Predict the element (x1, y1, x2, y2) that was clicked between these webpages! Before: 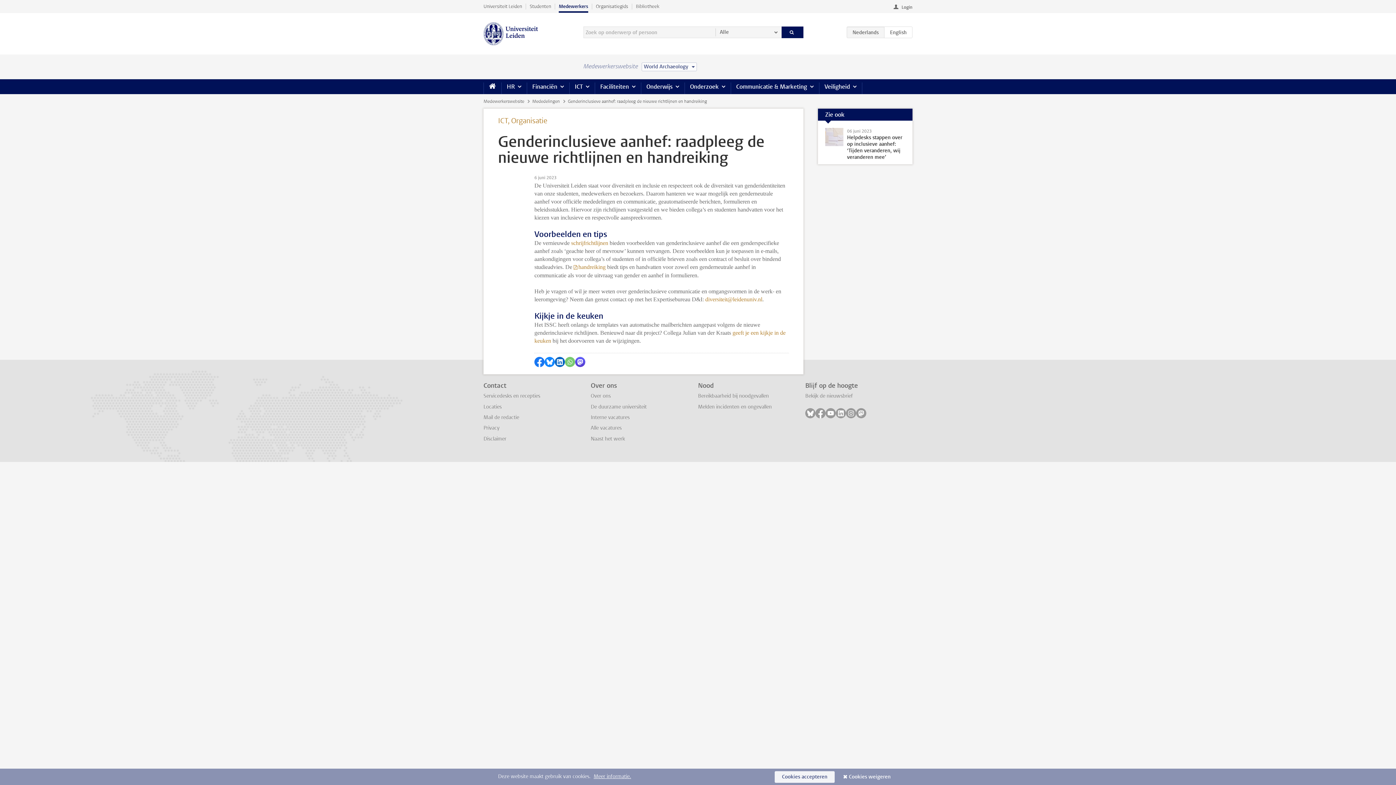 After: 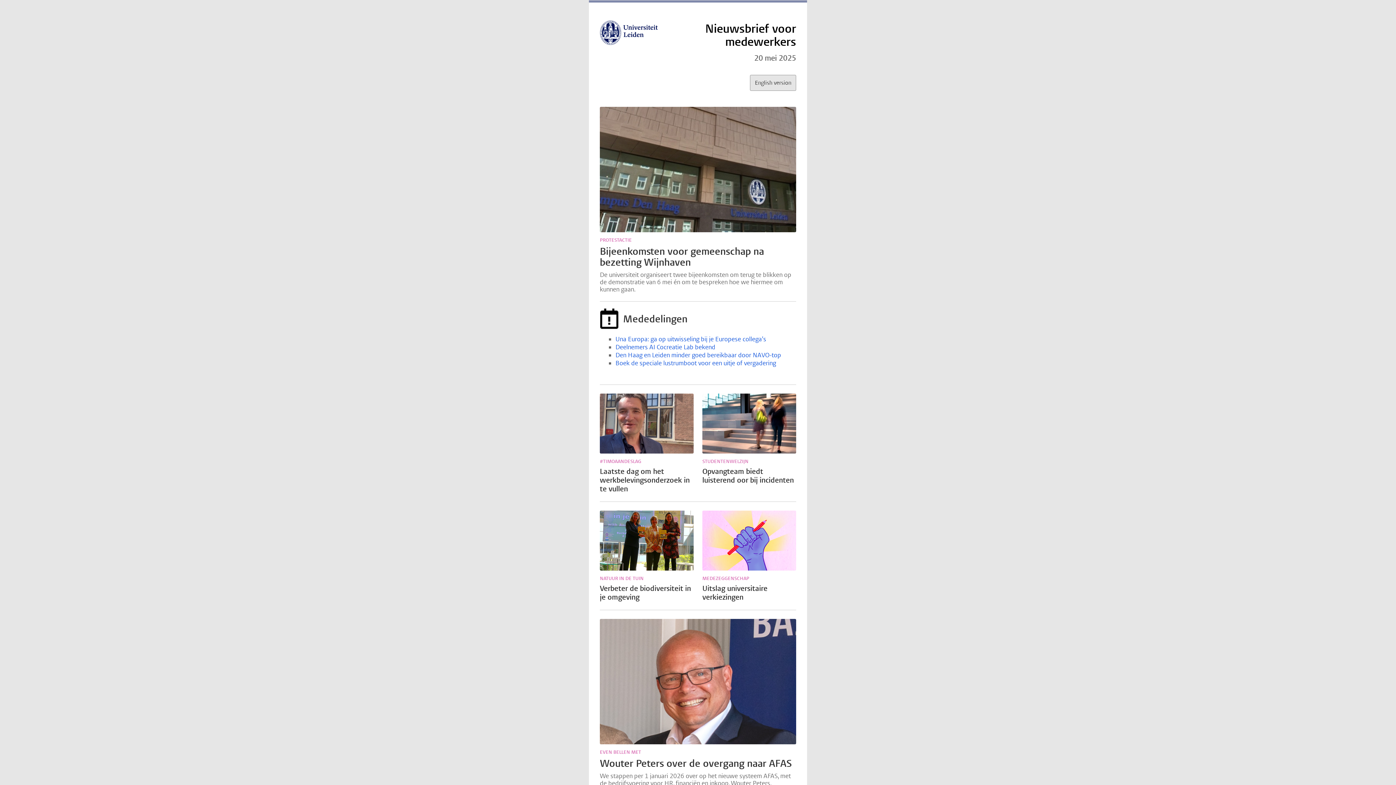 Action: bbox: (805, 392, 853, 399) label: Bekijk de nieuwsbrief